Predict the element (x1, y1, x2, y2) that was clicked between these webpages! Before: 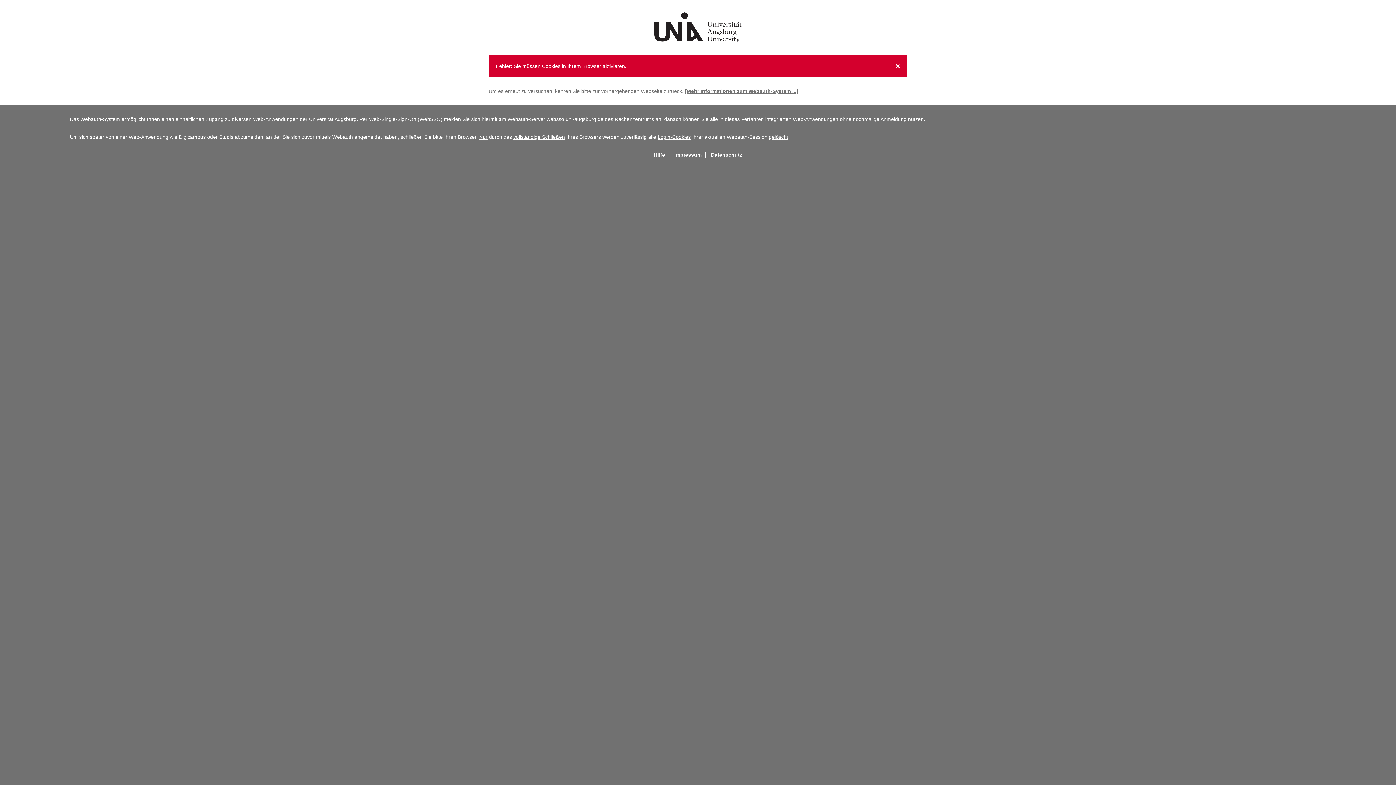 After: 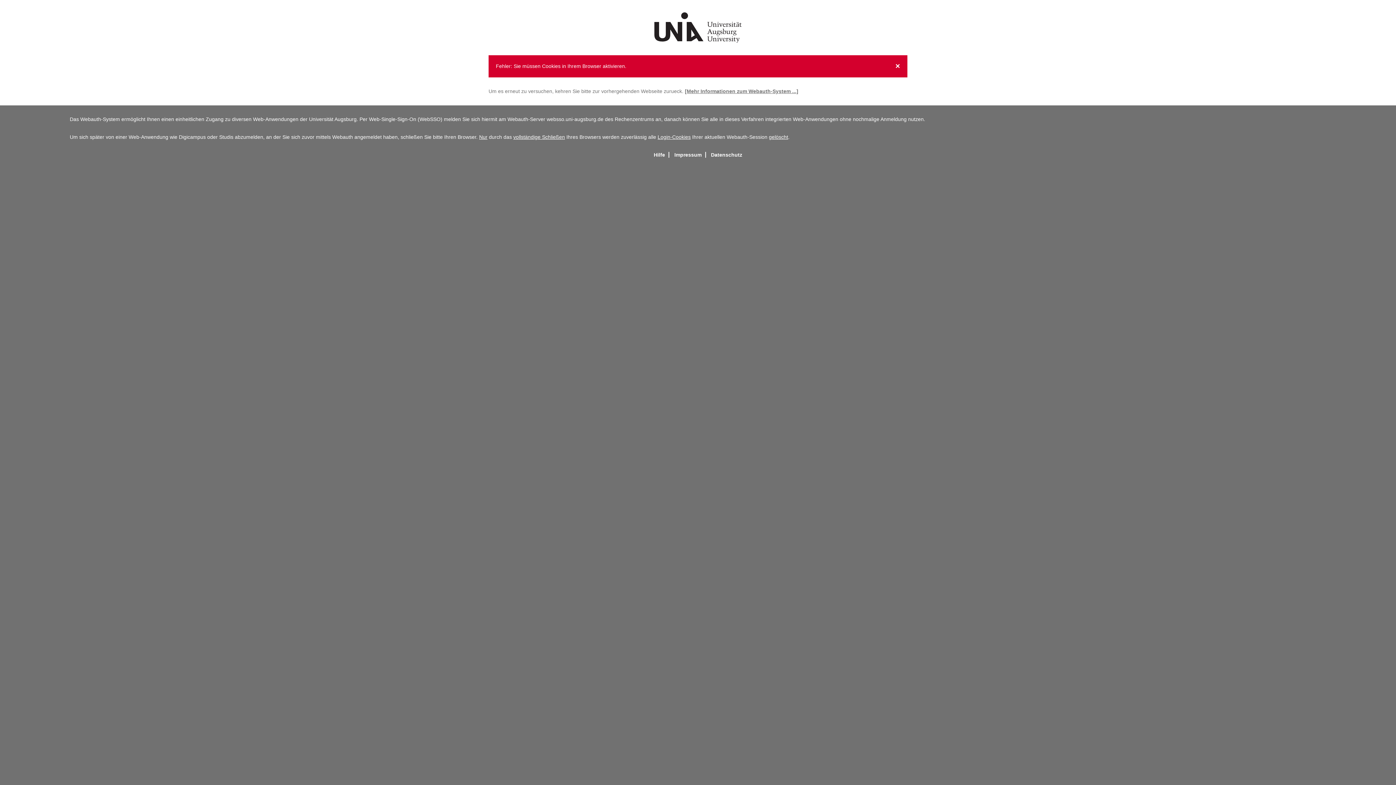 Action: label: Datenschutz bbox: (707, 152, 745, 157)